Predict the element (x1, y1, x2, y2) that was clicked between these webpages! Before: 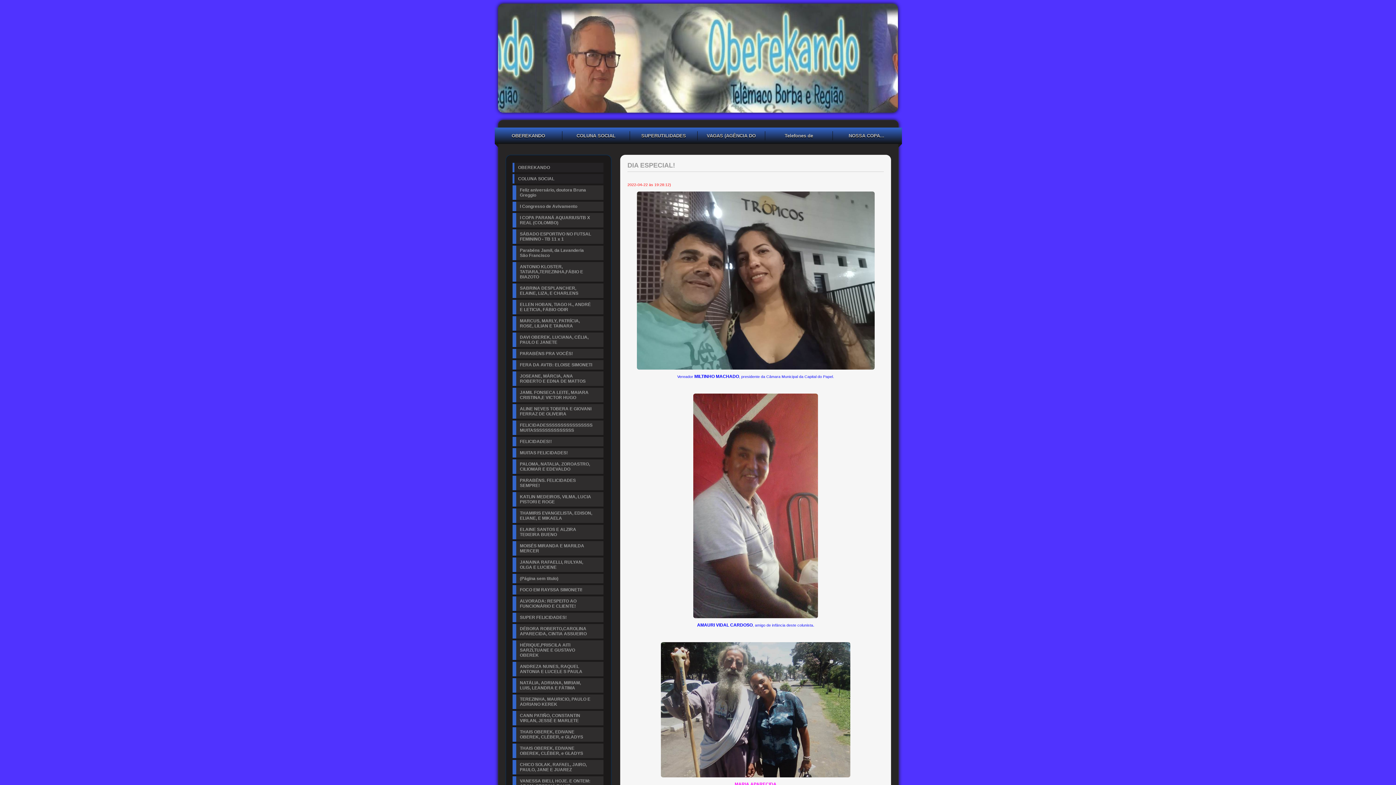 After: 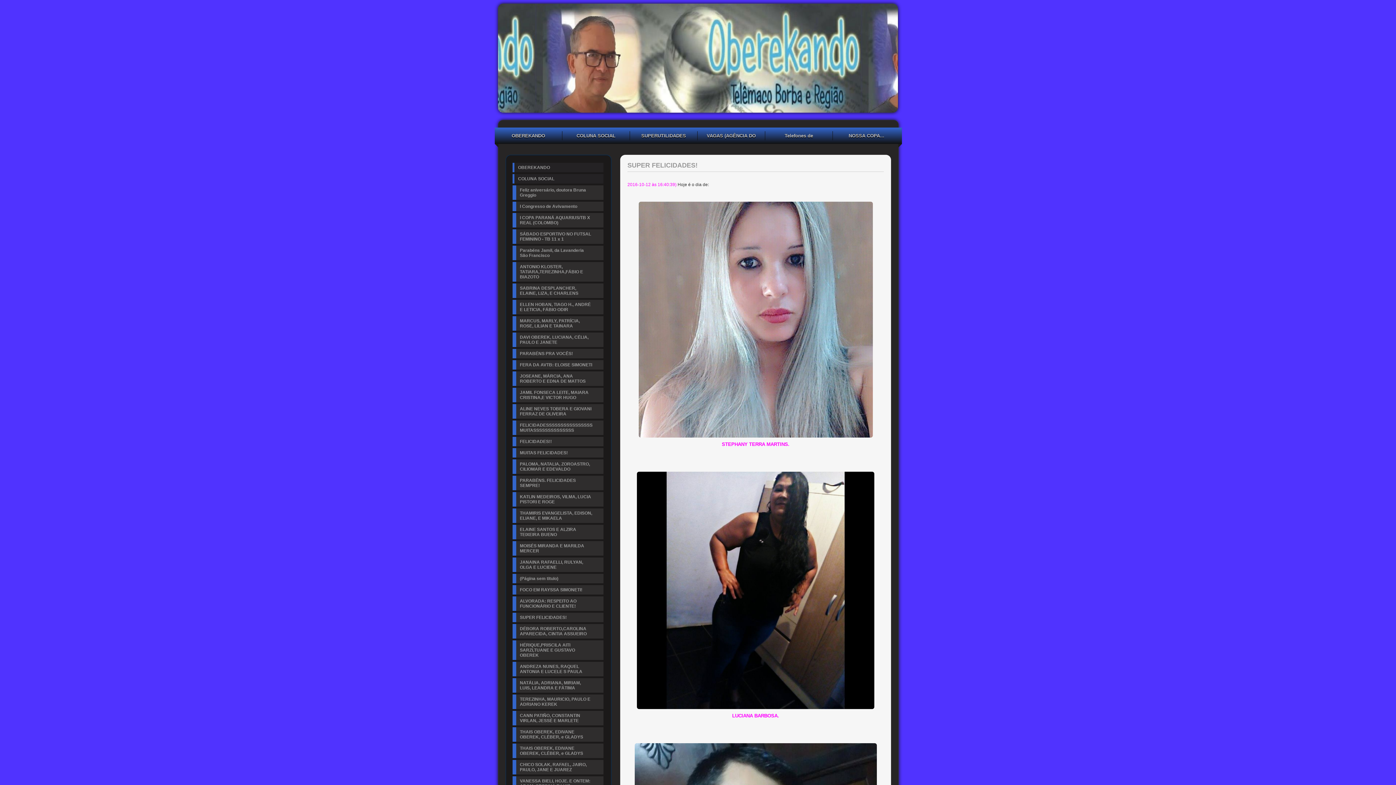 Action: bbox: (514, 613, 603, 622) label: SUPER FELICIDADES!